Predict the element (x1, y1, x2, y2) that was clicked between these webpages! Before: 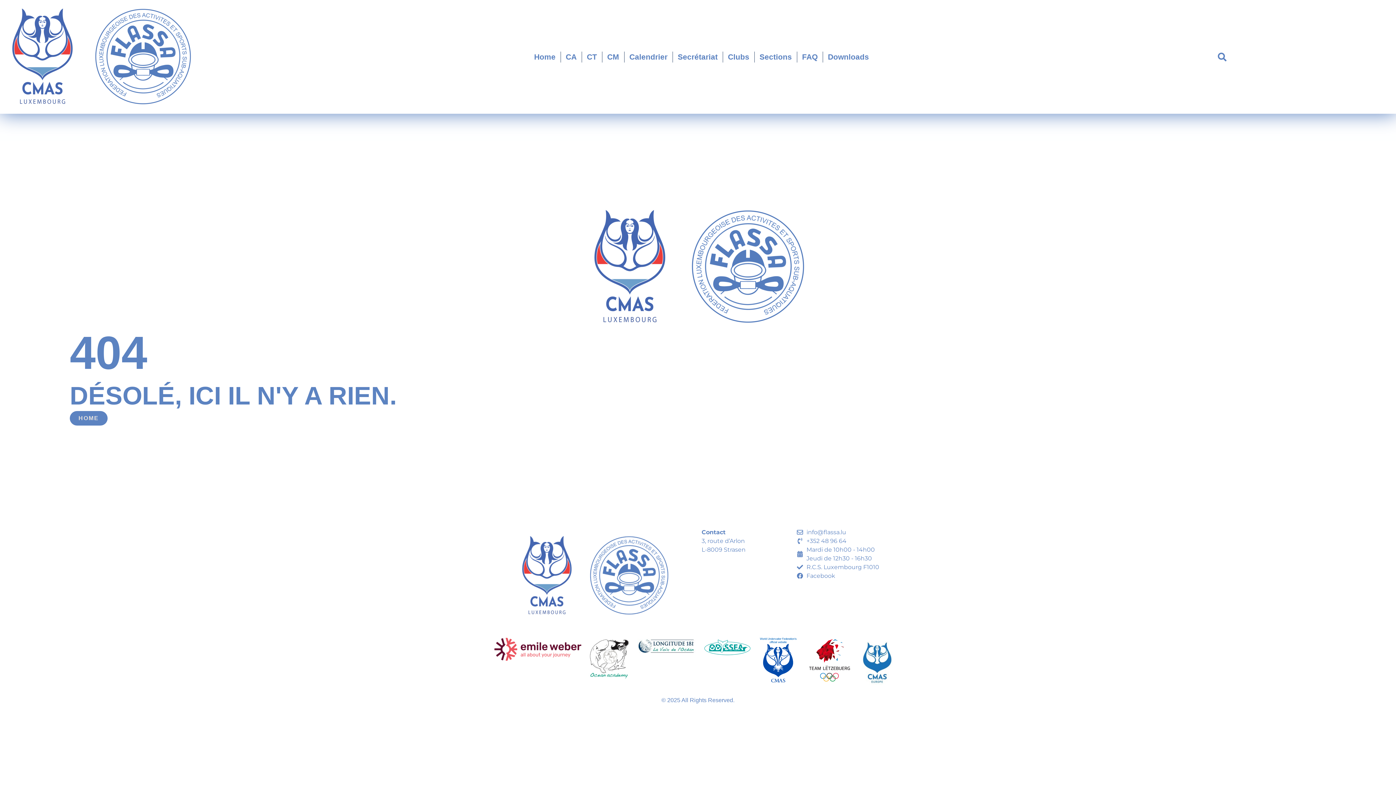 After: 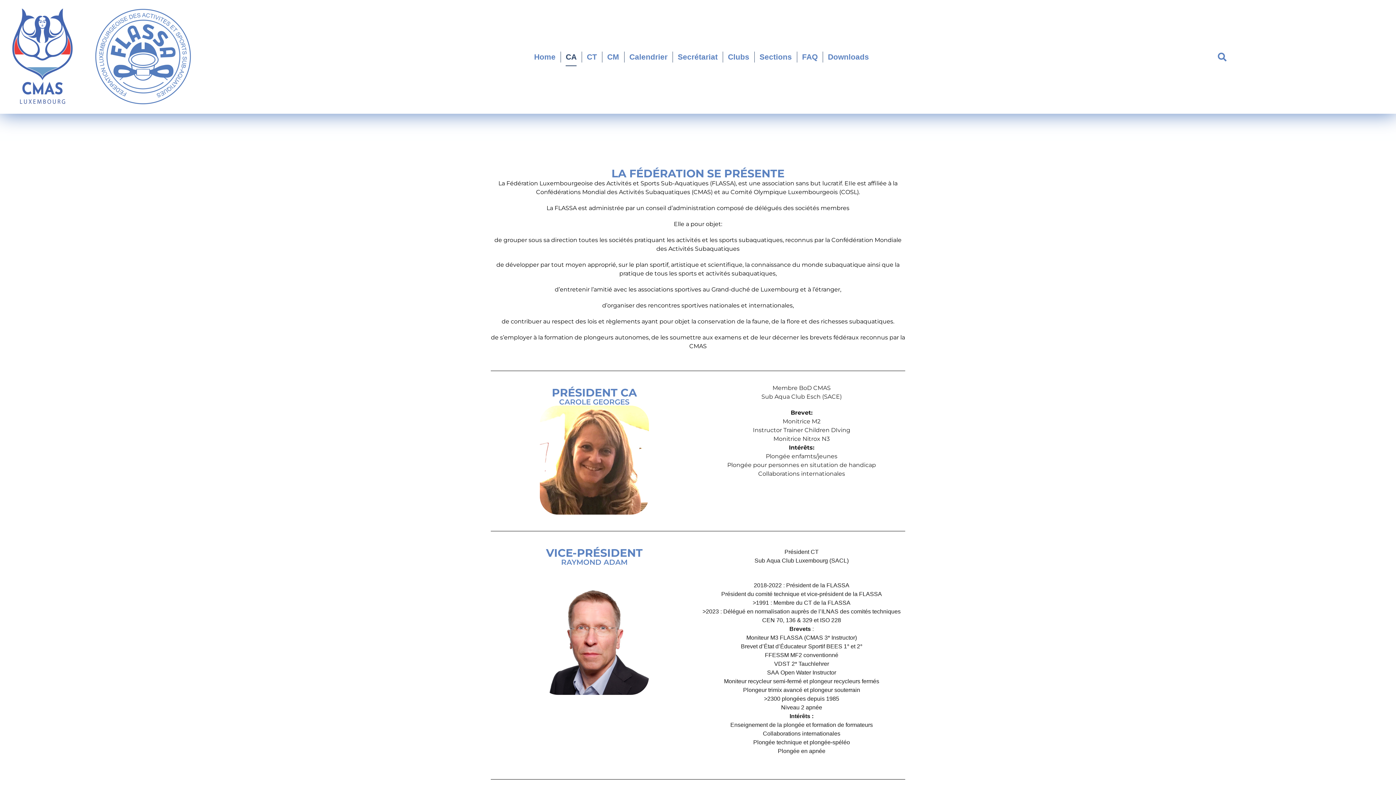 Action: bbox: (565, 47, 576, 66) label: CA